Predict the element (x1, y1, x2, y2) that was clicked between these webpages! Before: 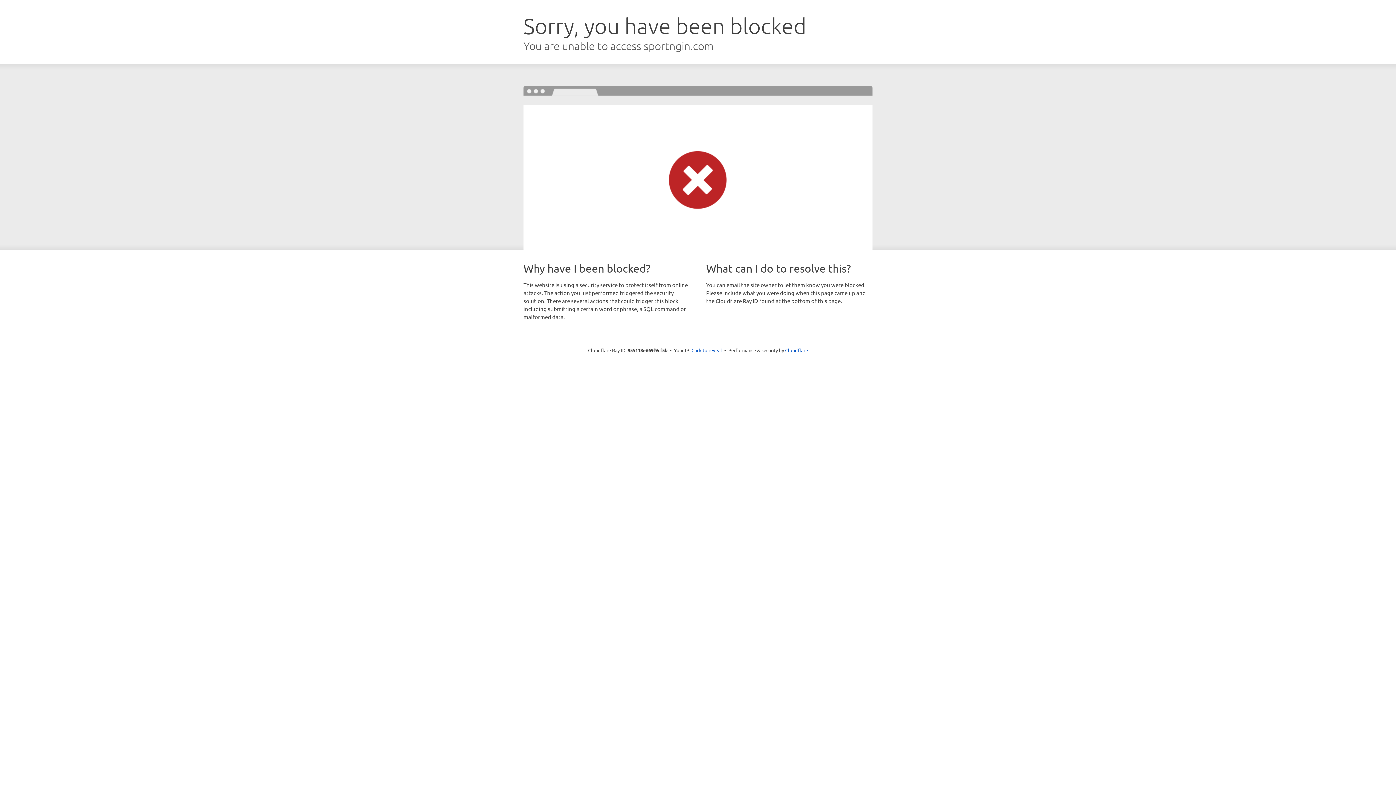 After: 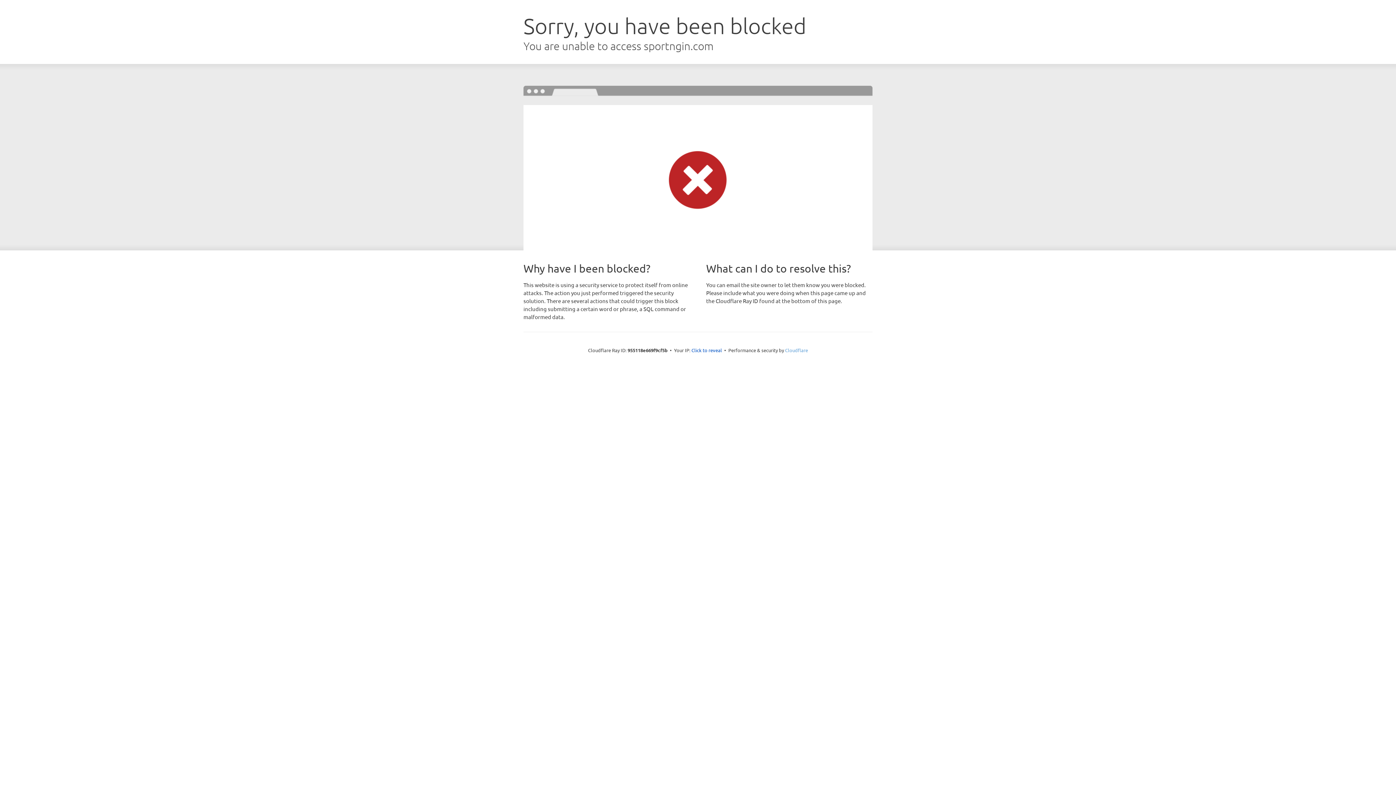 Action: bbox: (785, 347, 808, 353) label: Cloudflare